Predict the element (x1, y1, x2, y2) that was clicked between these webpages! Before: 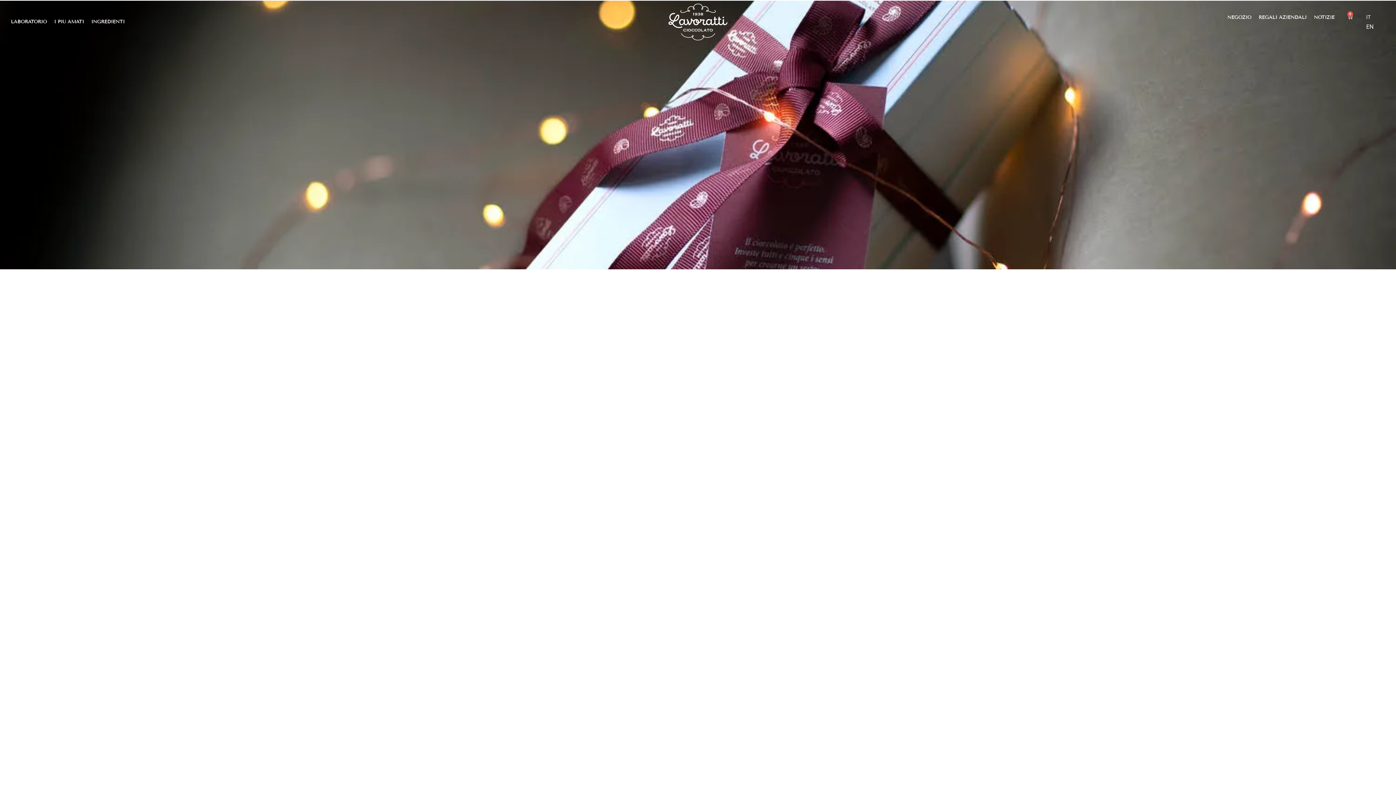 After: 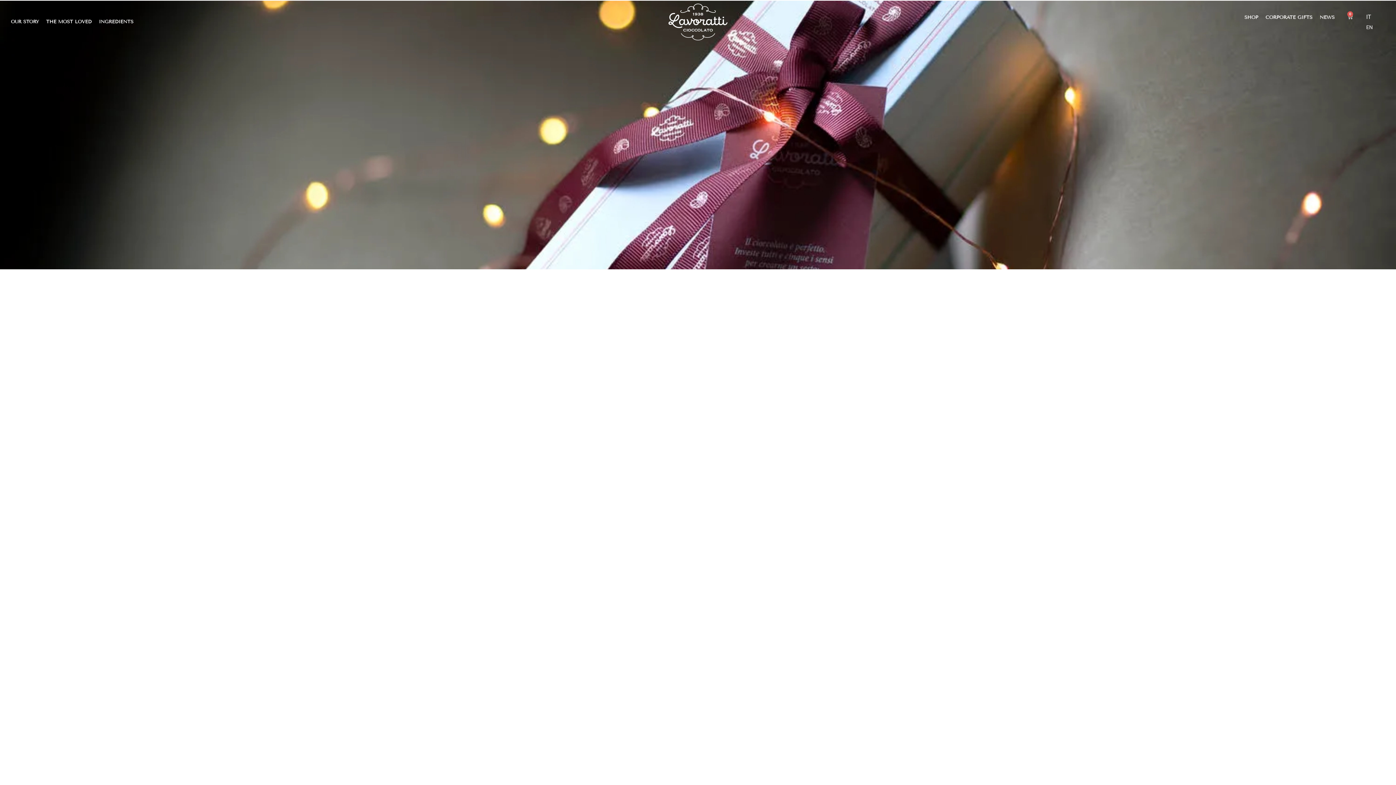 Action: bbox: (1362, 21, 1377, 31) label: EN